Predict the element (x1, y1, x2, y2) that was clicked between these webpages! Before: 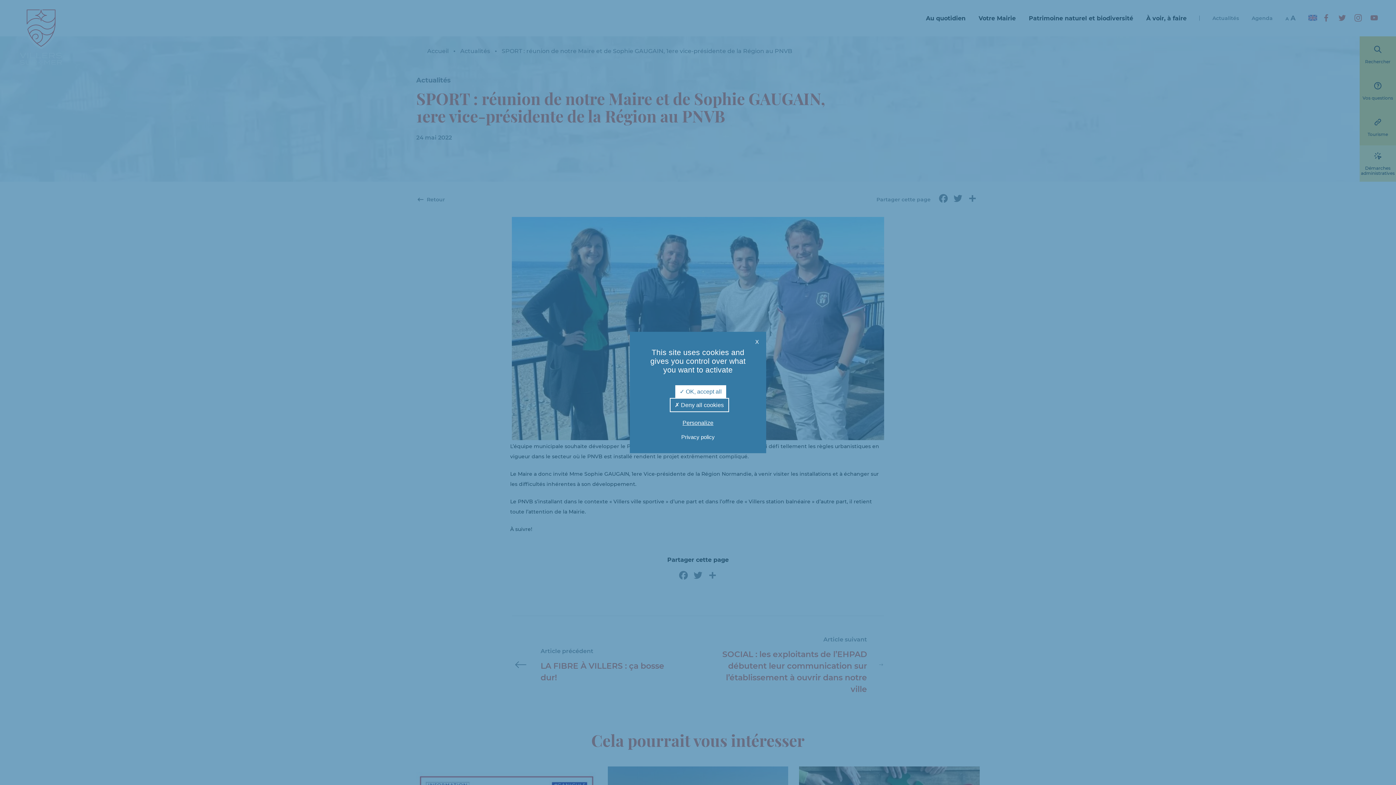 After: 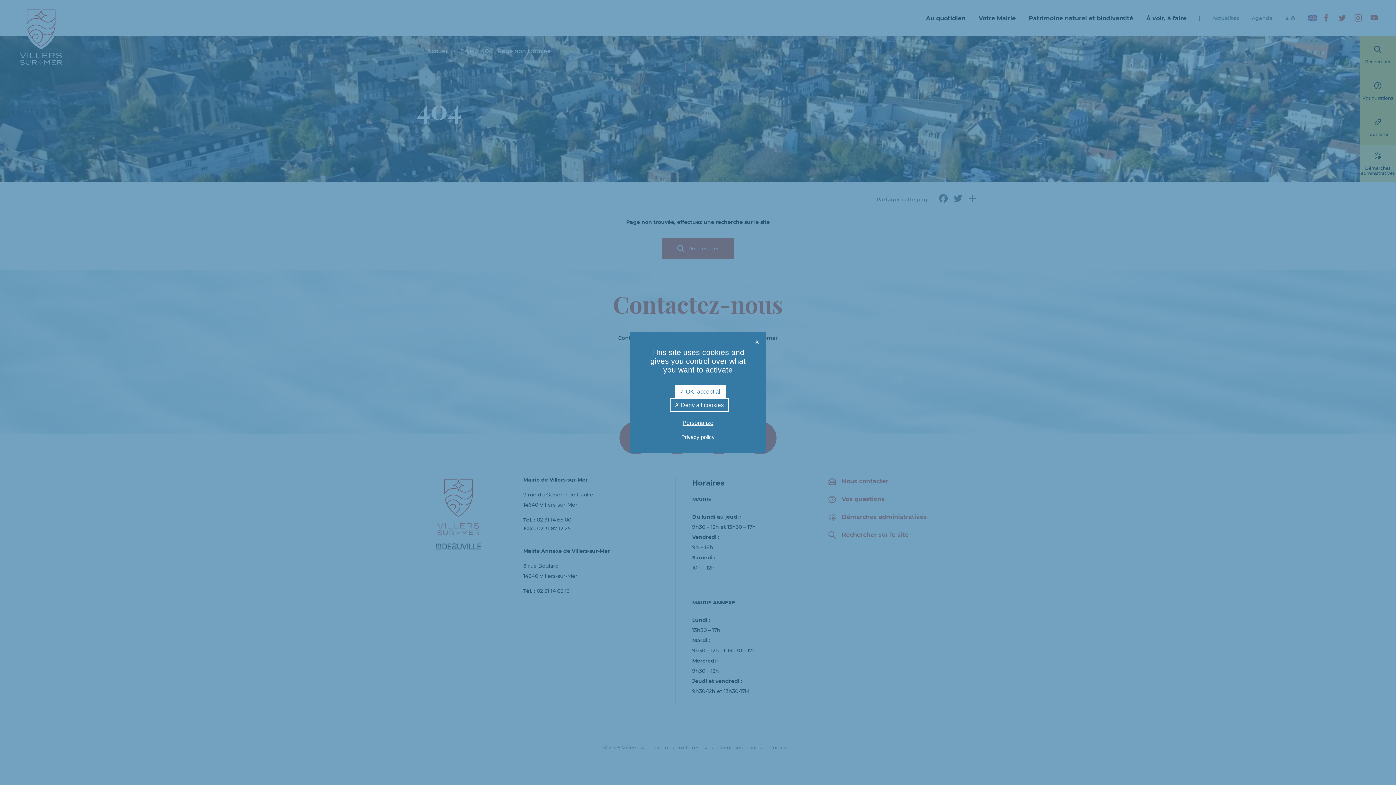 Action: label: Privacy policy bbox: (679, 433, 717, 440)